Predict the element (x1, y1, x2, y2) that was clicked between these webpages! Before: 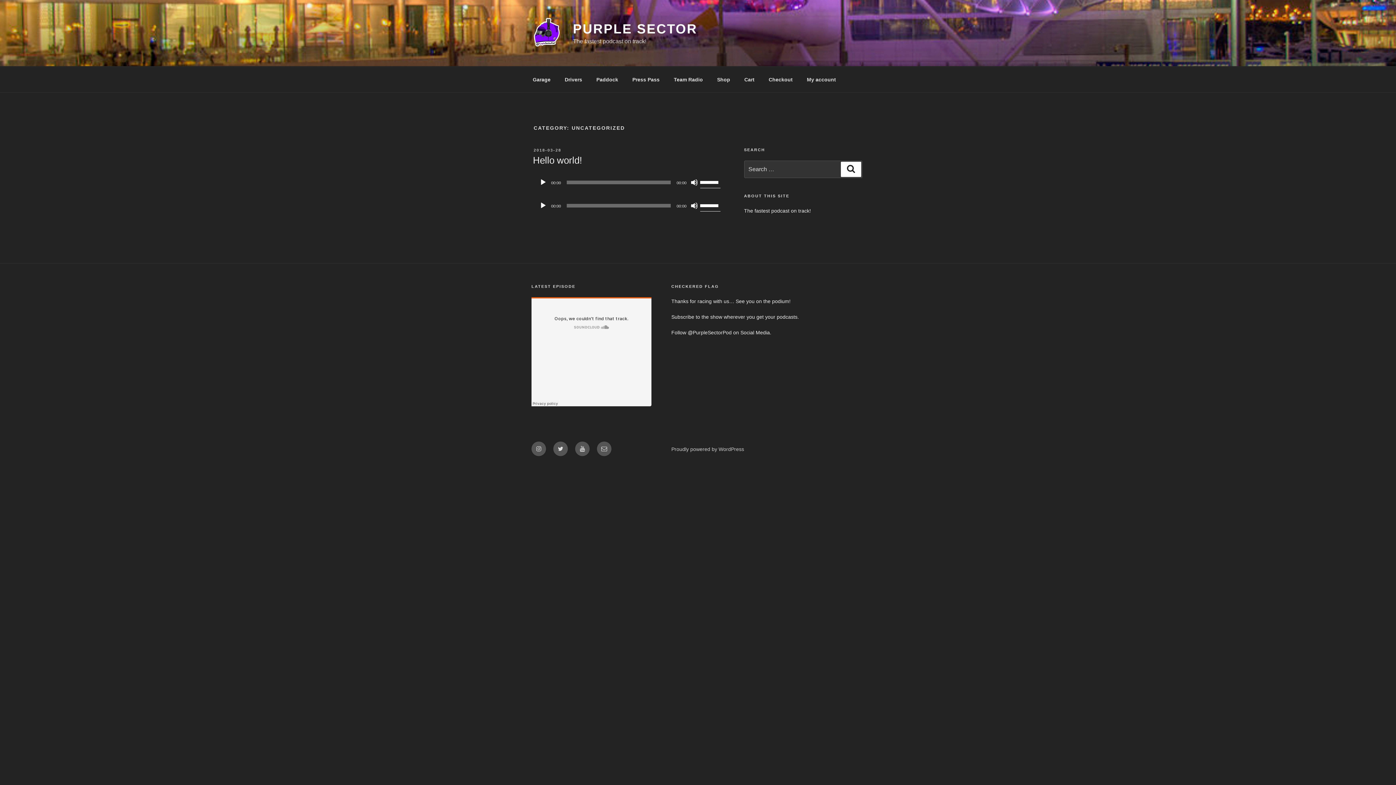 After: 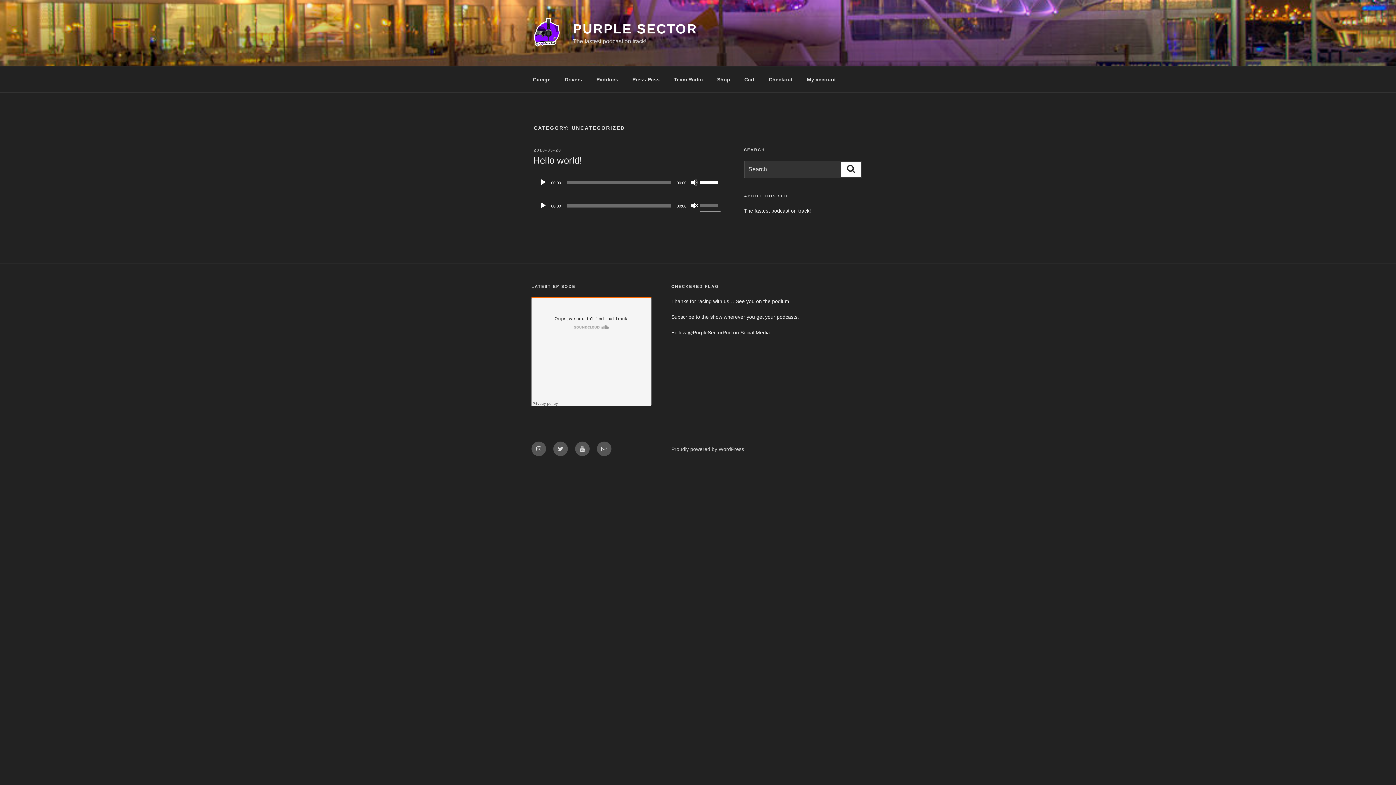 Action: label: Mute bbox: (691, 202, 698, 209)